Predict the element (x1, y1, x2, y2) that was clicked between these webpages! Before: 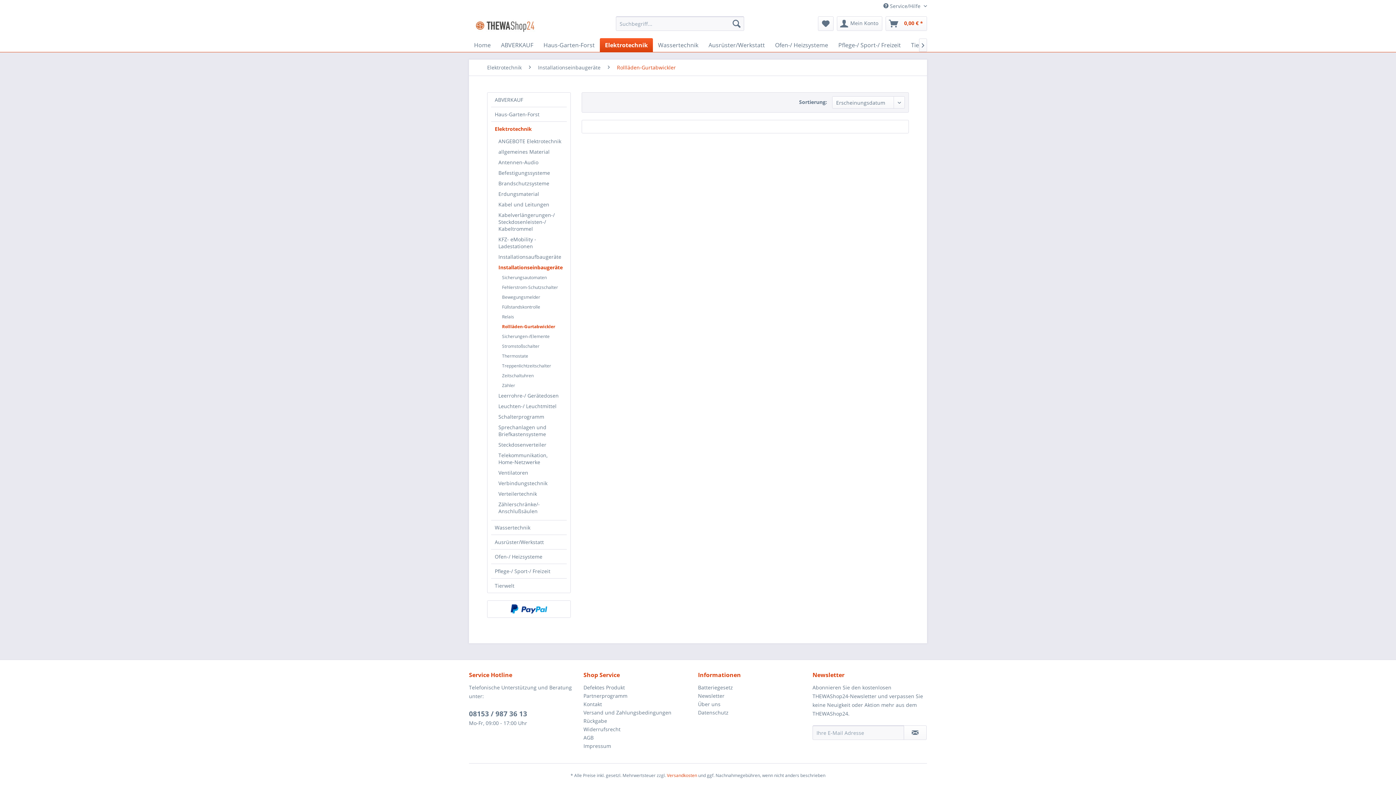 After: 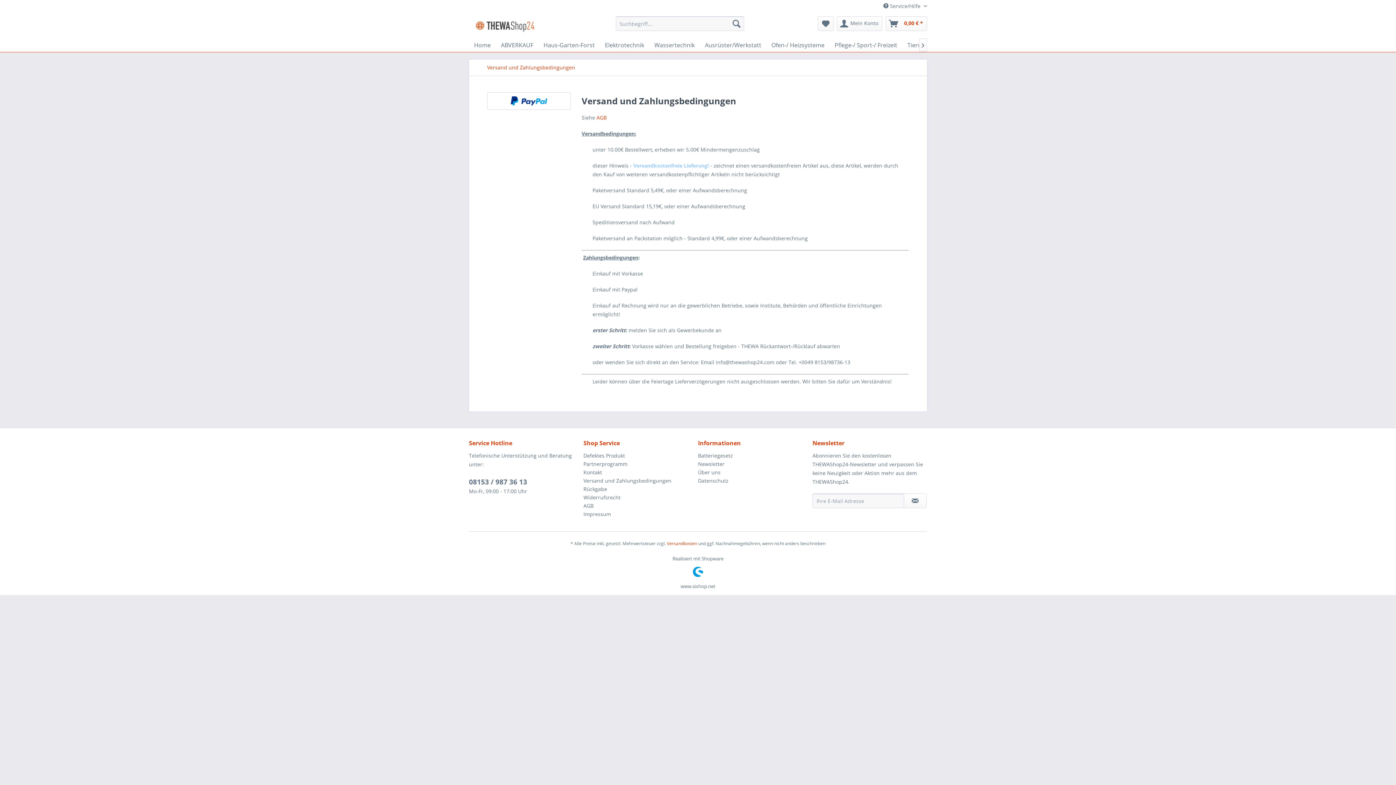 Action: bbox: (667, 772, 697, 779) label: Versandkosten